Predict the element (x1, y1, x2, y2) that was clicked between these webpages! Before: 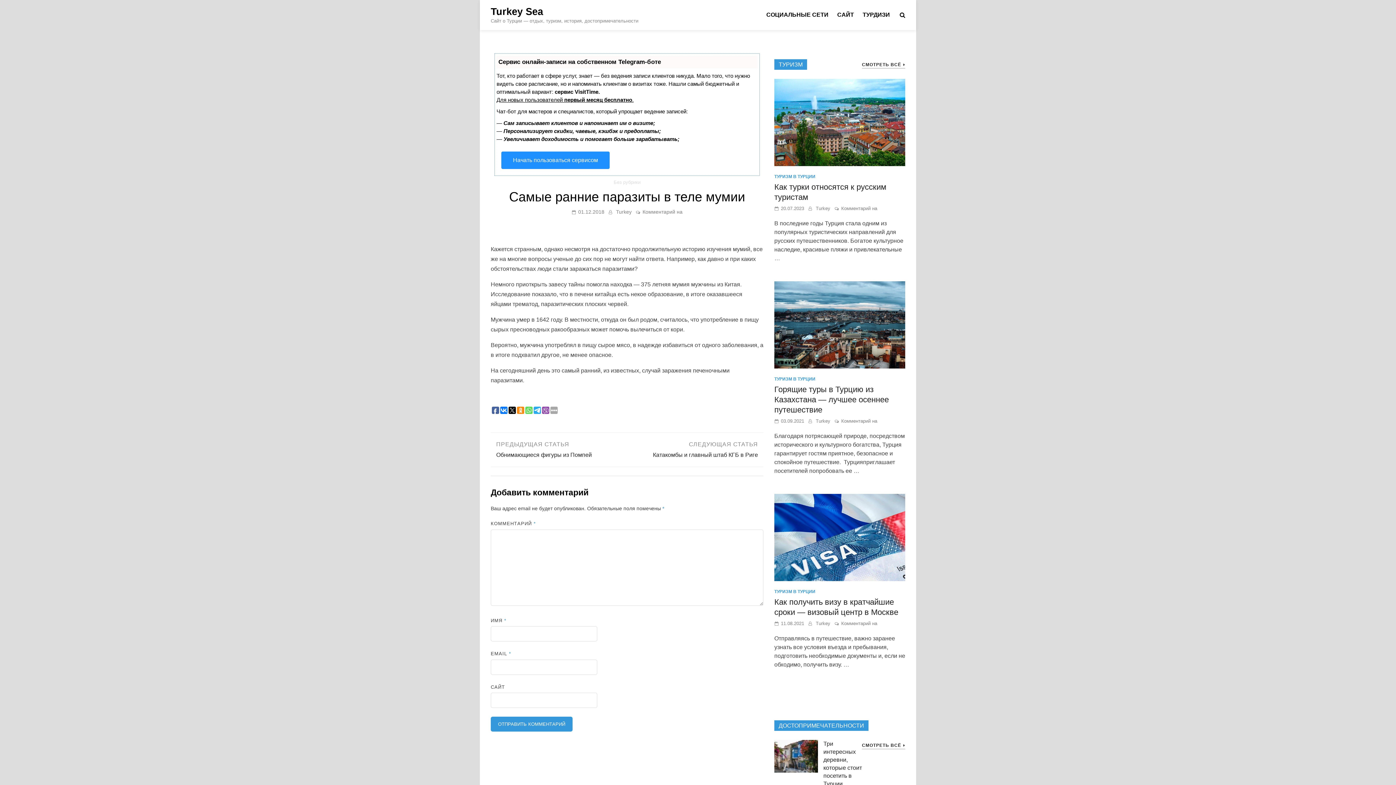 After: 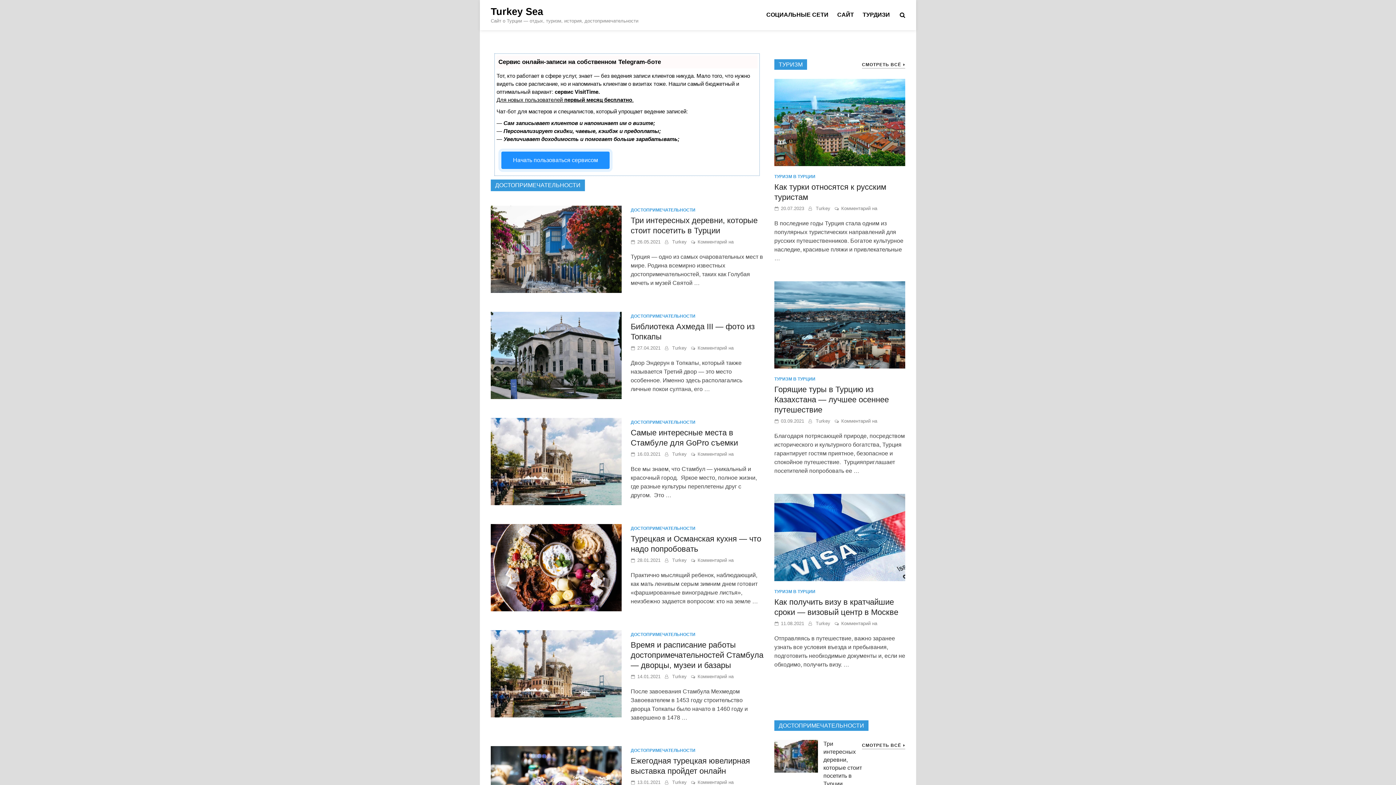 Action: bbox: (862, 742, 905, 749) label: СМОТРЕТЬ ВСЁ